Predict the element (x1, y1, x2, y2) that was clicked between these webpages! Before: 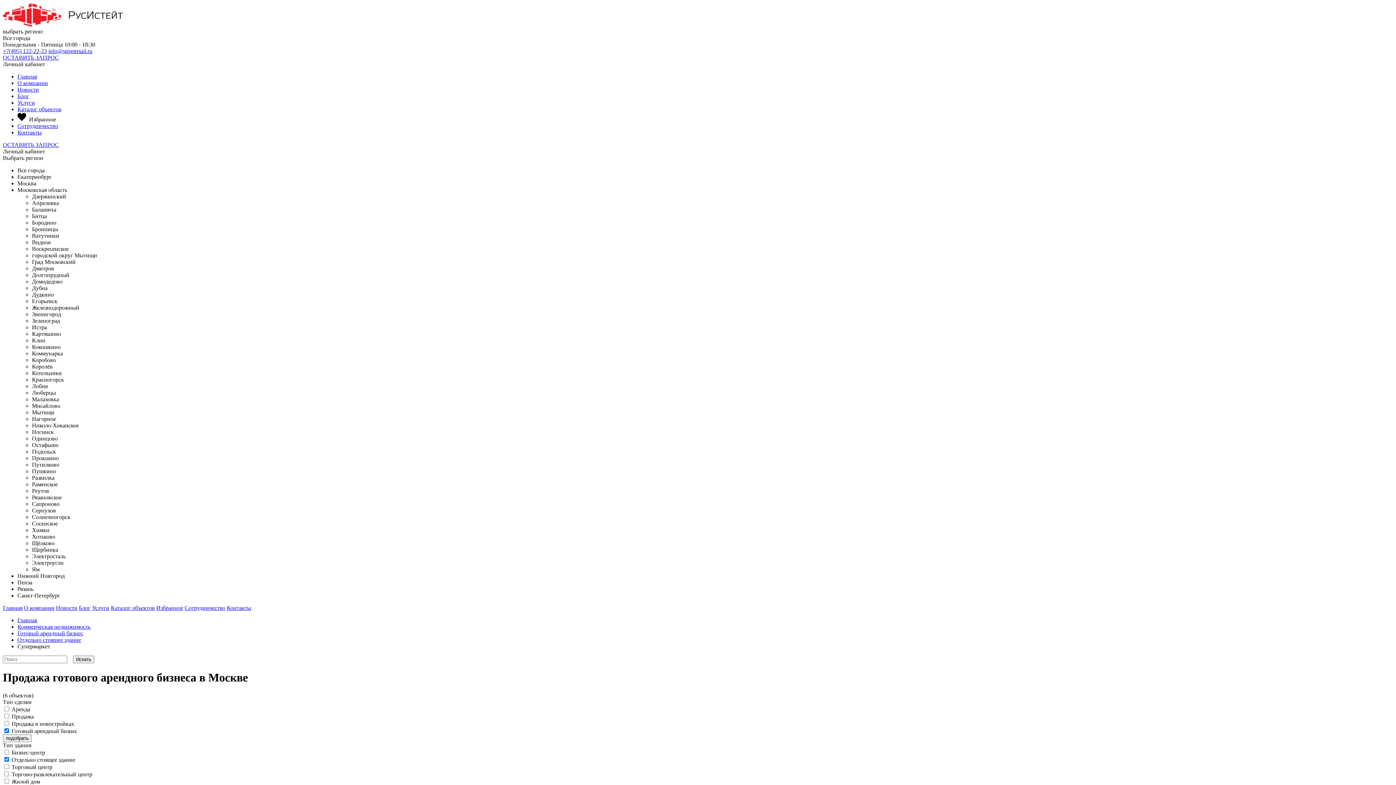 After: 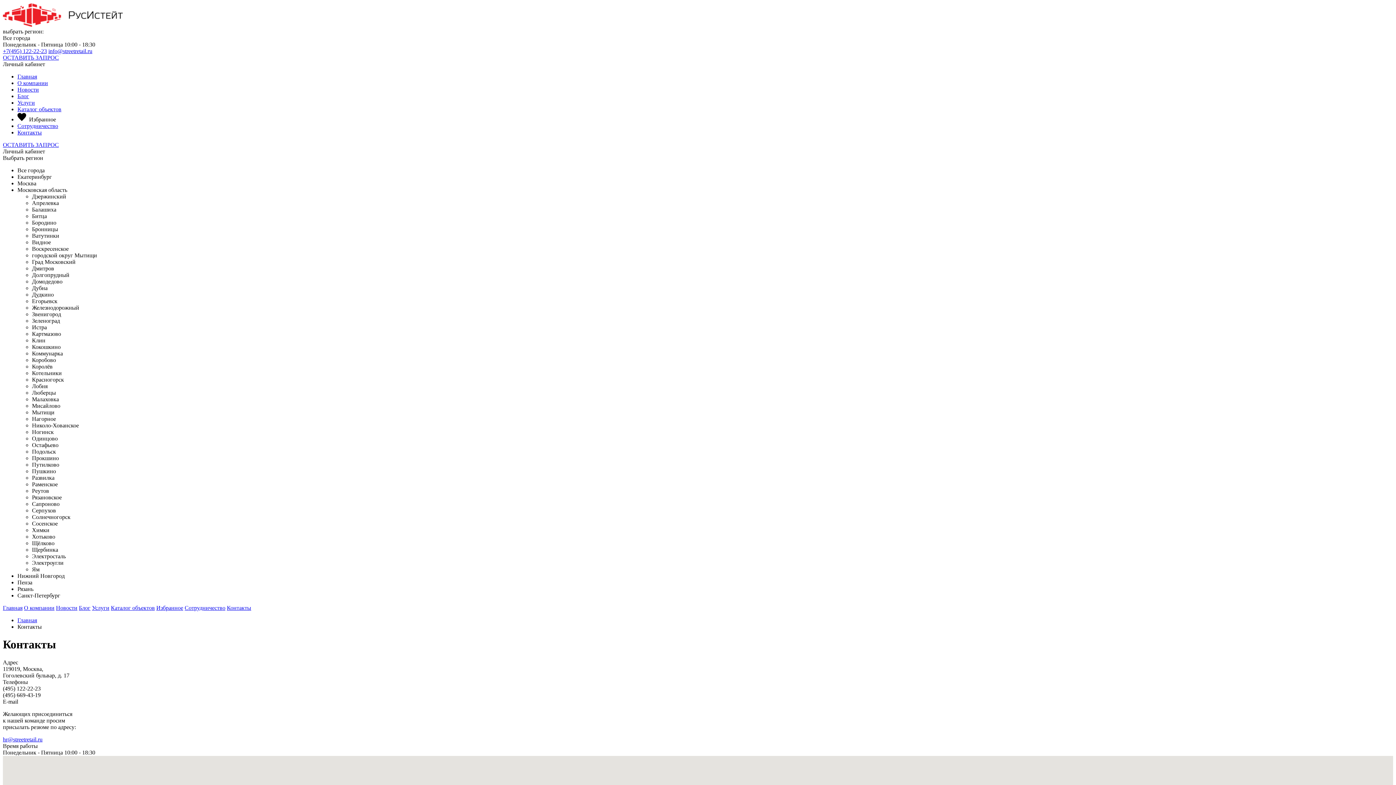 Action: bbox: (226, 605, 251, 611) label: Контакты